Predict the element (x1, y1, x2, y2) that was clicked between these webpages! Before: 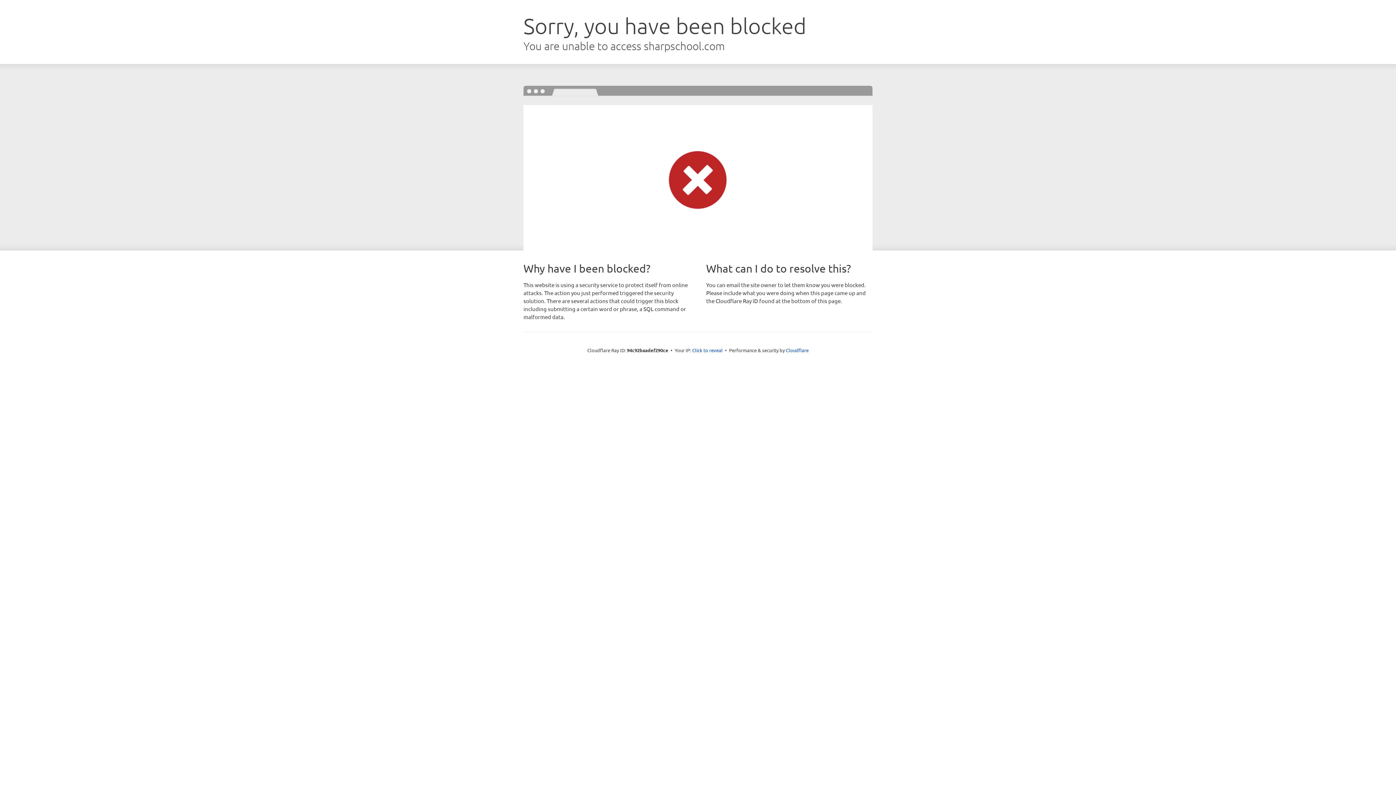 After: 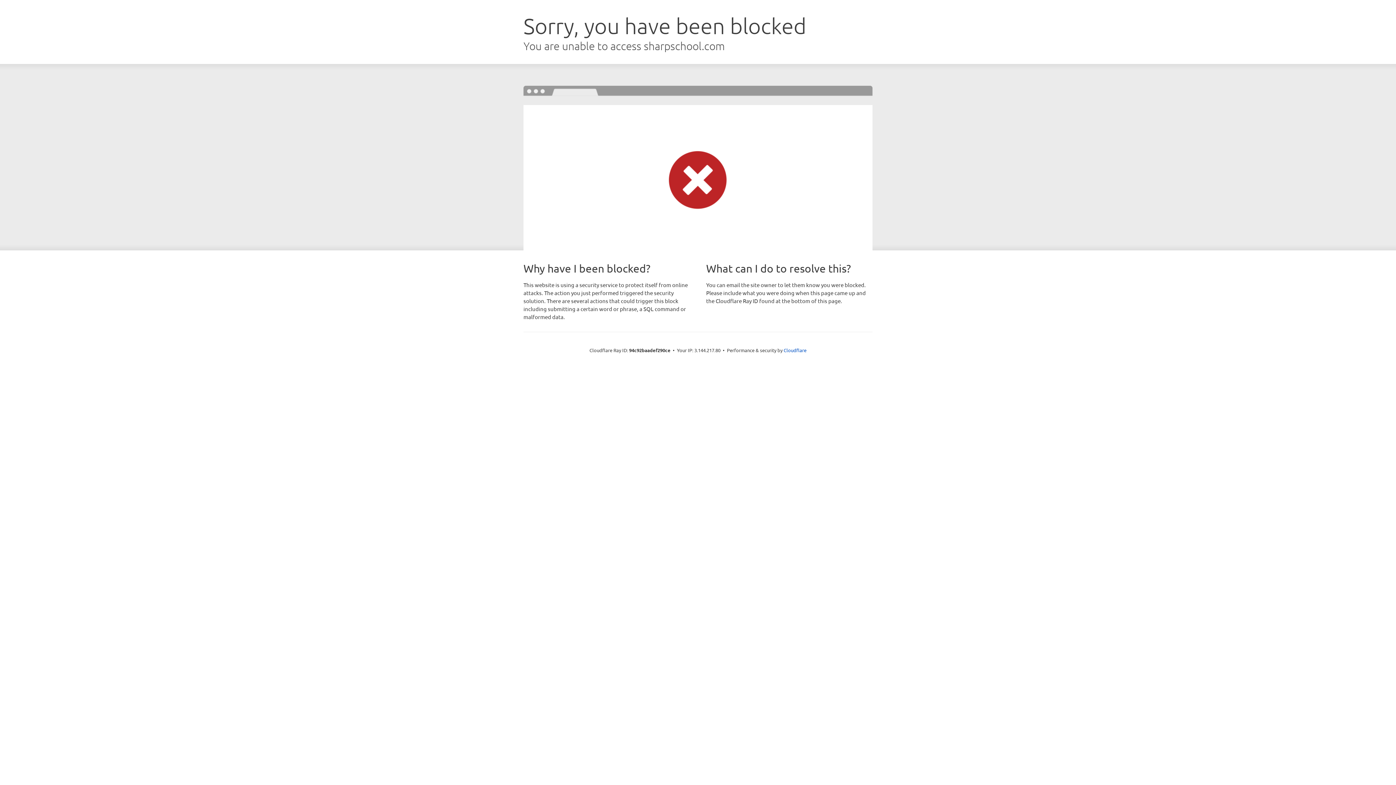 Action: label: Click to reveal bbox: (692, 346, 722, 353)